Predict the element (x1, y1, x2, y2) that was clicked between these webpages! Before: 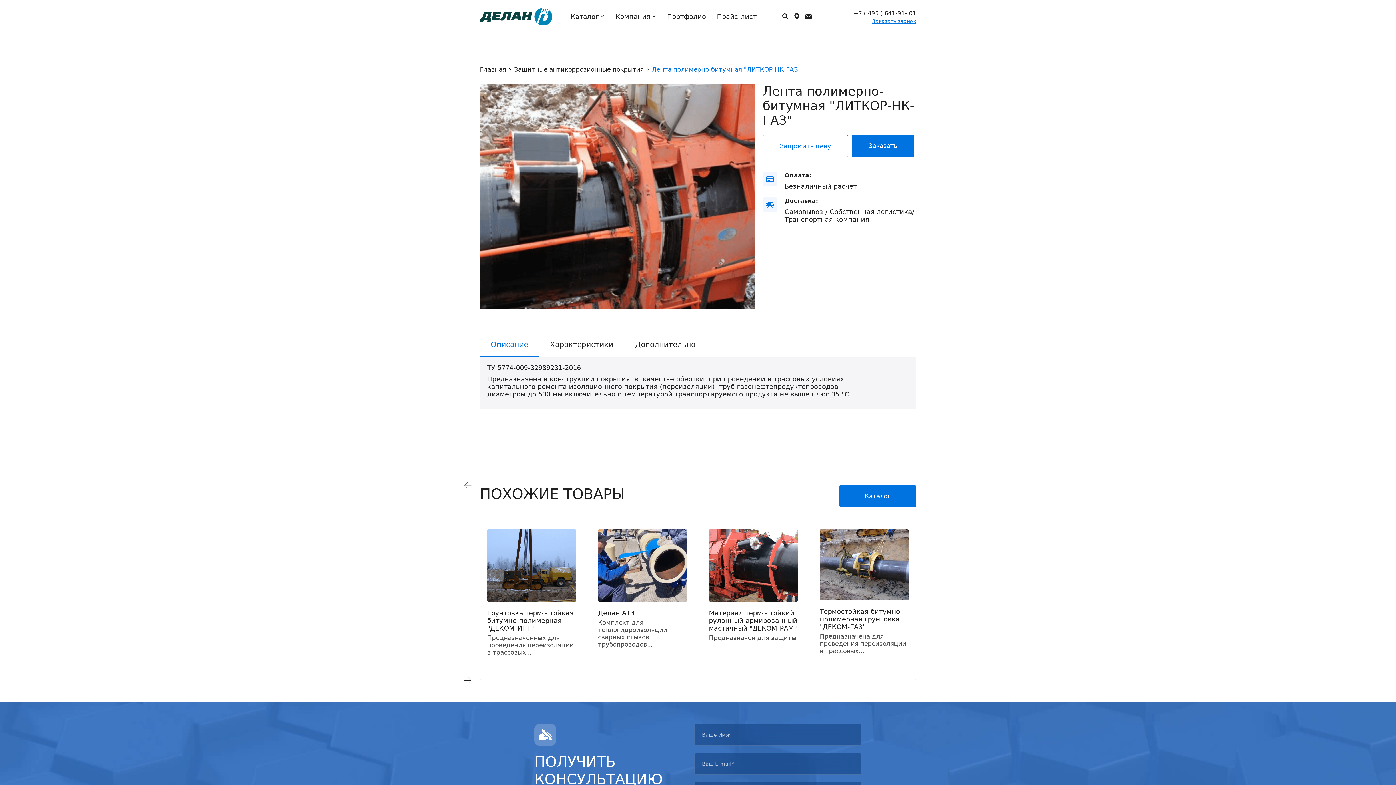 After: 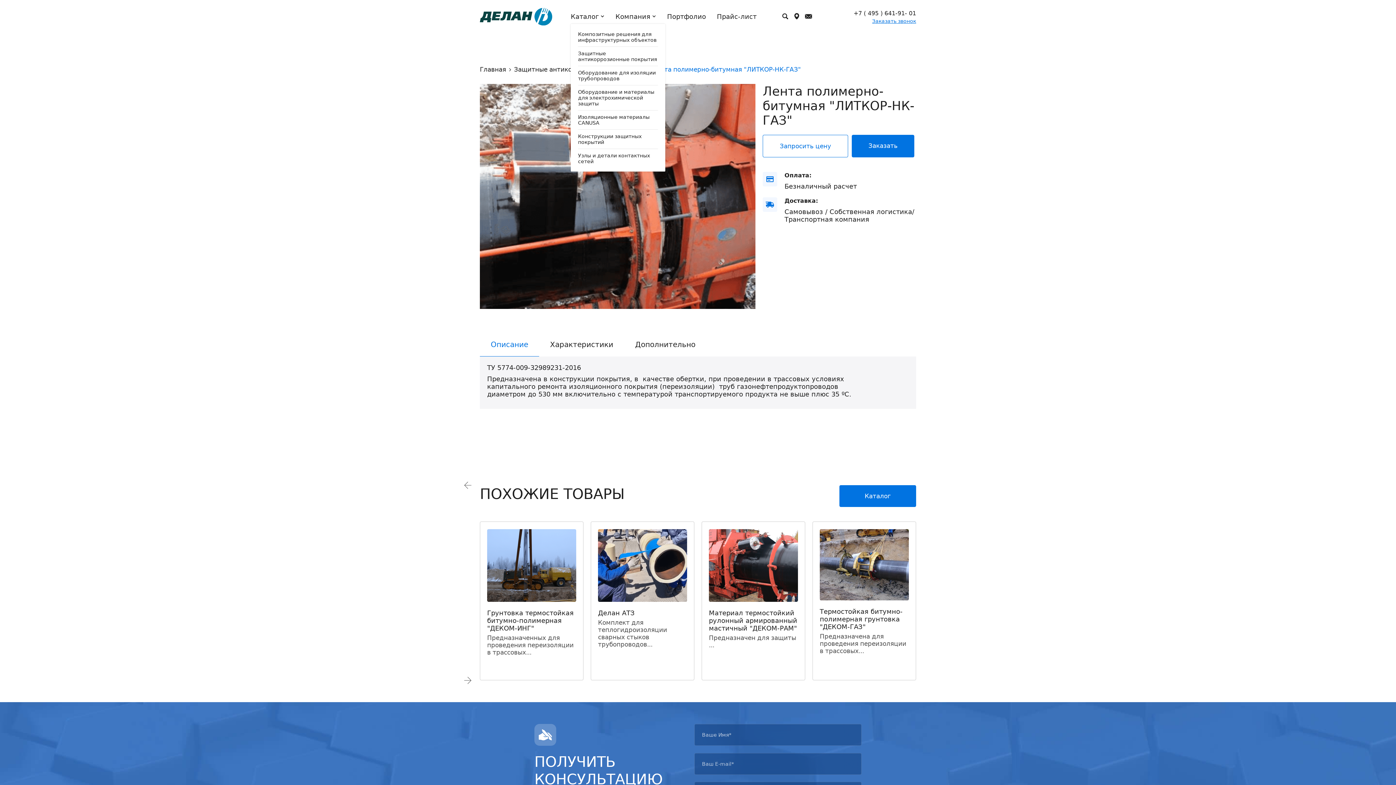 Action: label: Каталог bbox: (570, 12, 608, 20)